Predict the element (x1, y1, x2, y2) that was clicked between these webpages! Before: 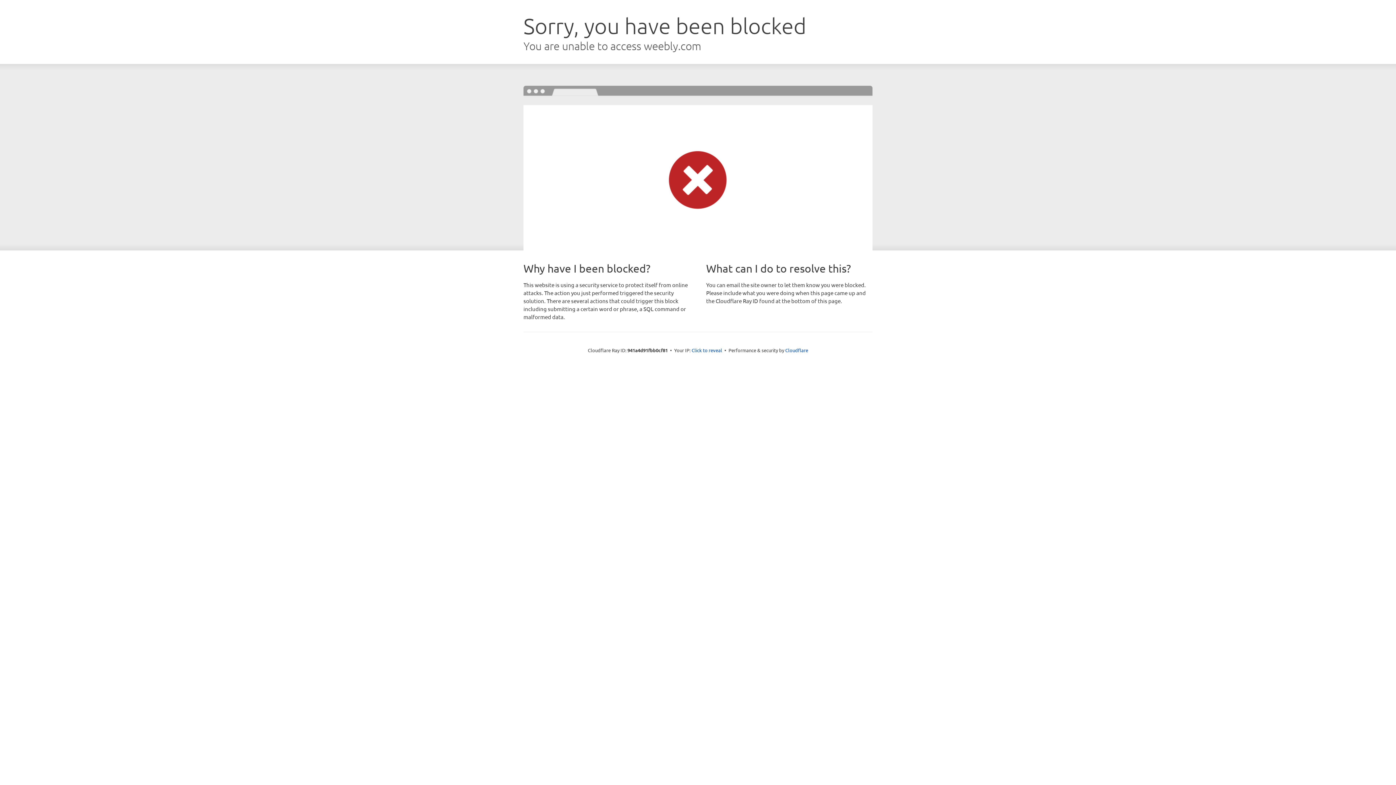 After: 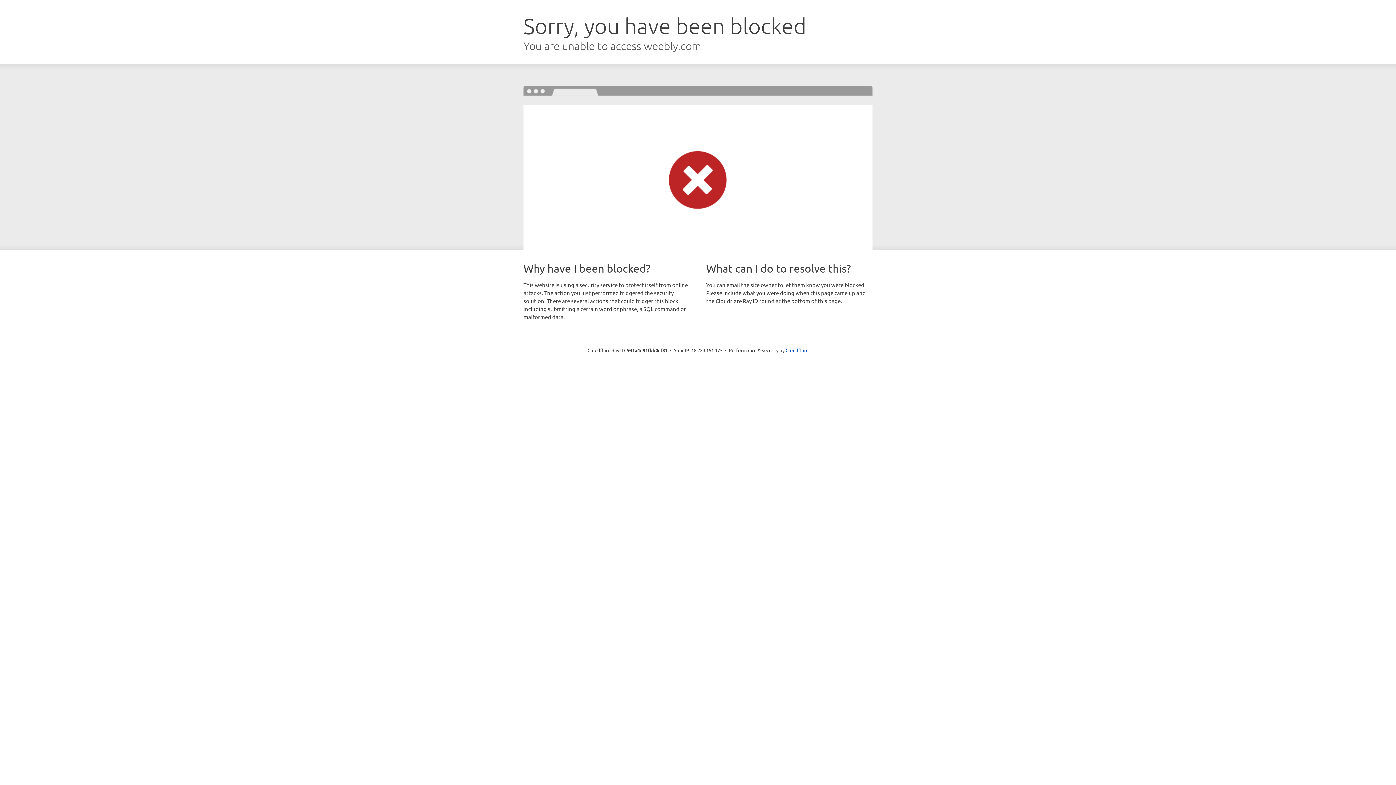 Action: label: Click to reveal bbox: (691, 346, 722, 353)